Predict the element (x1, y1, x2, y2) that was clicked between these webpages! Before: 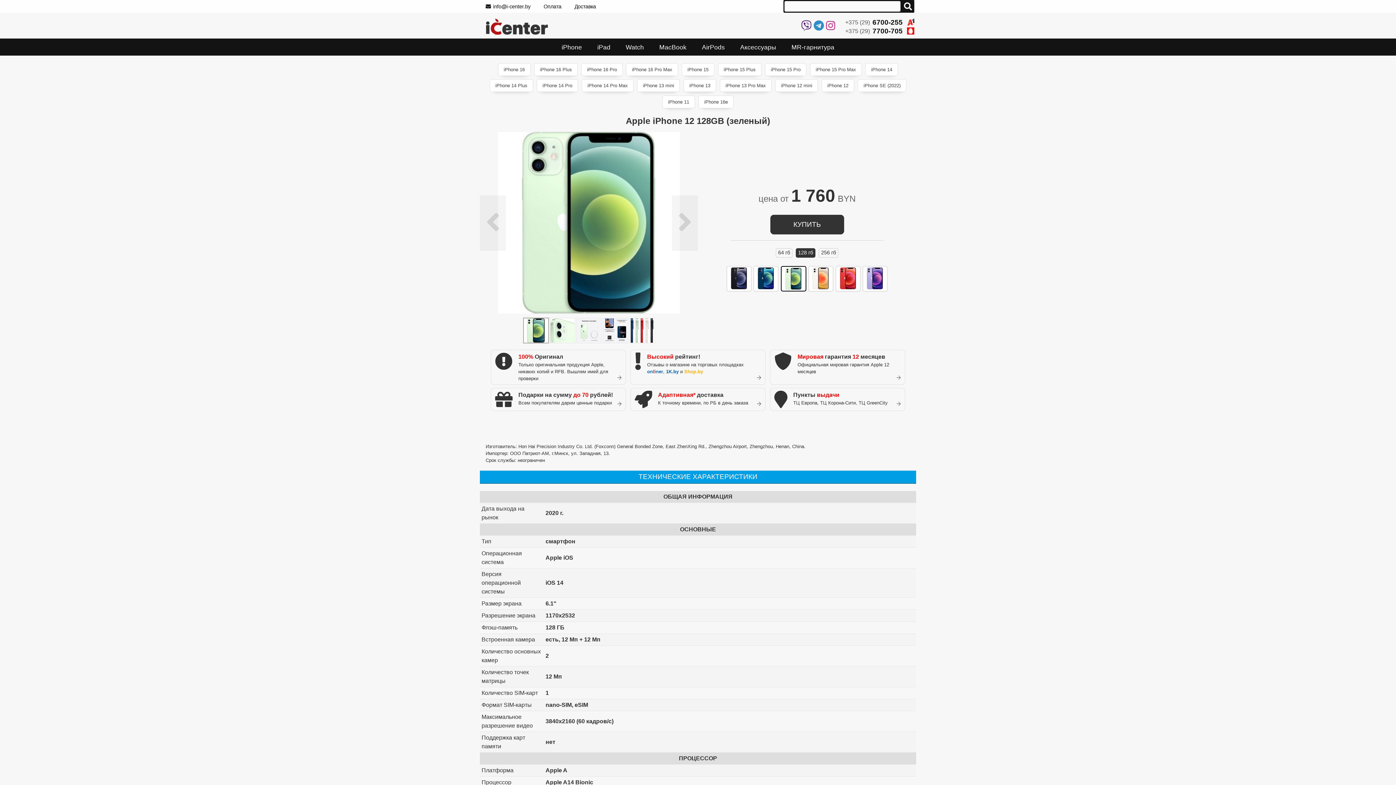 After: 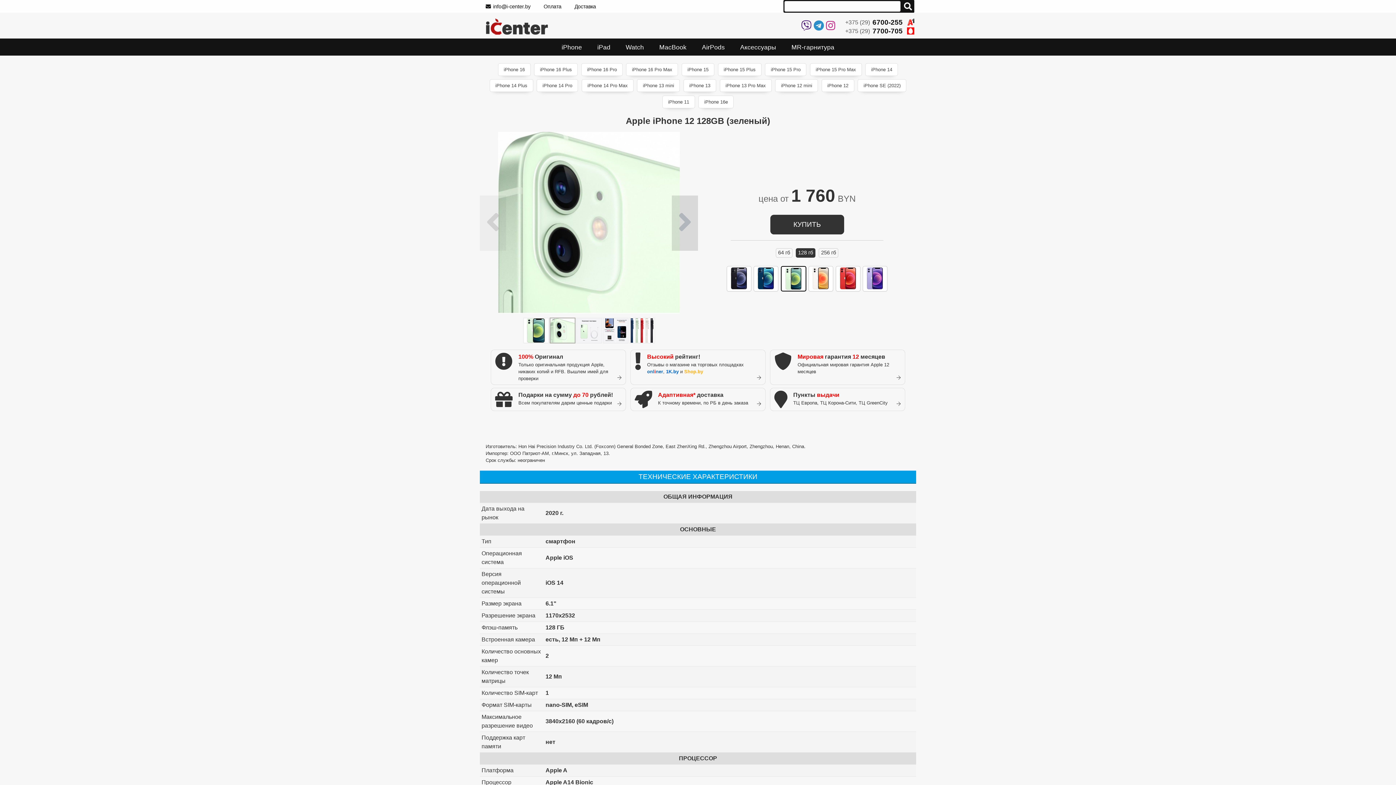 Action: bbox: (672, 195, 698, 250)